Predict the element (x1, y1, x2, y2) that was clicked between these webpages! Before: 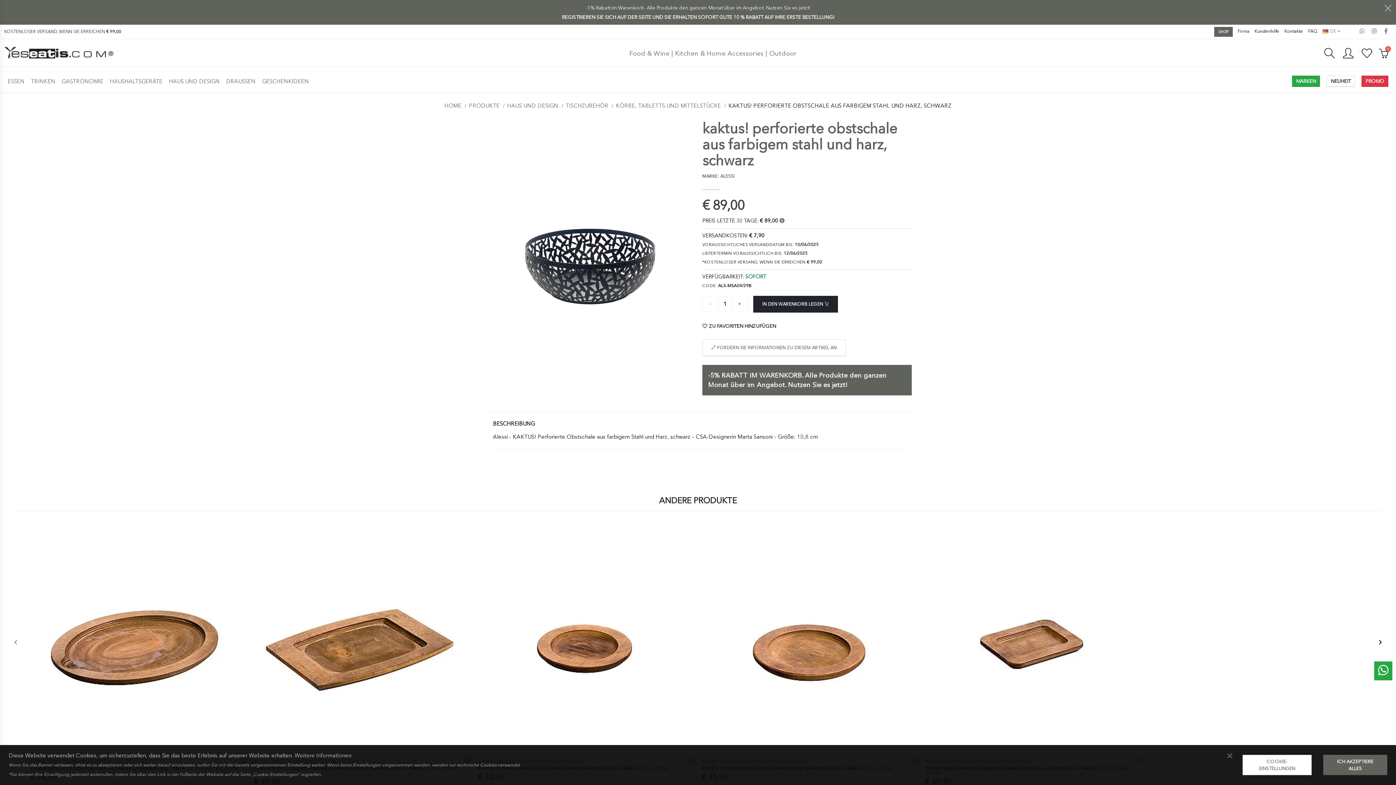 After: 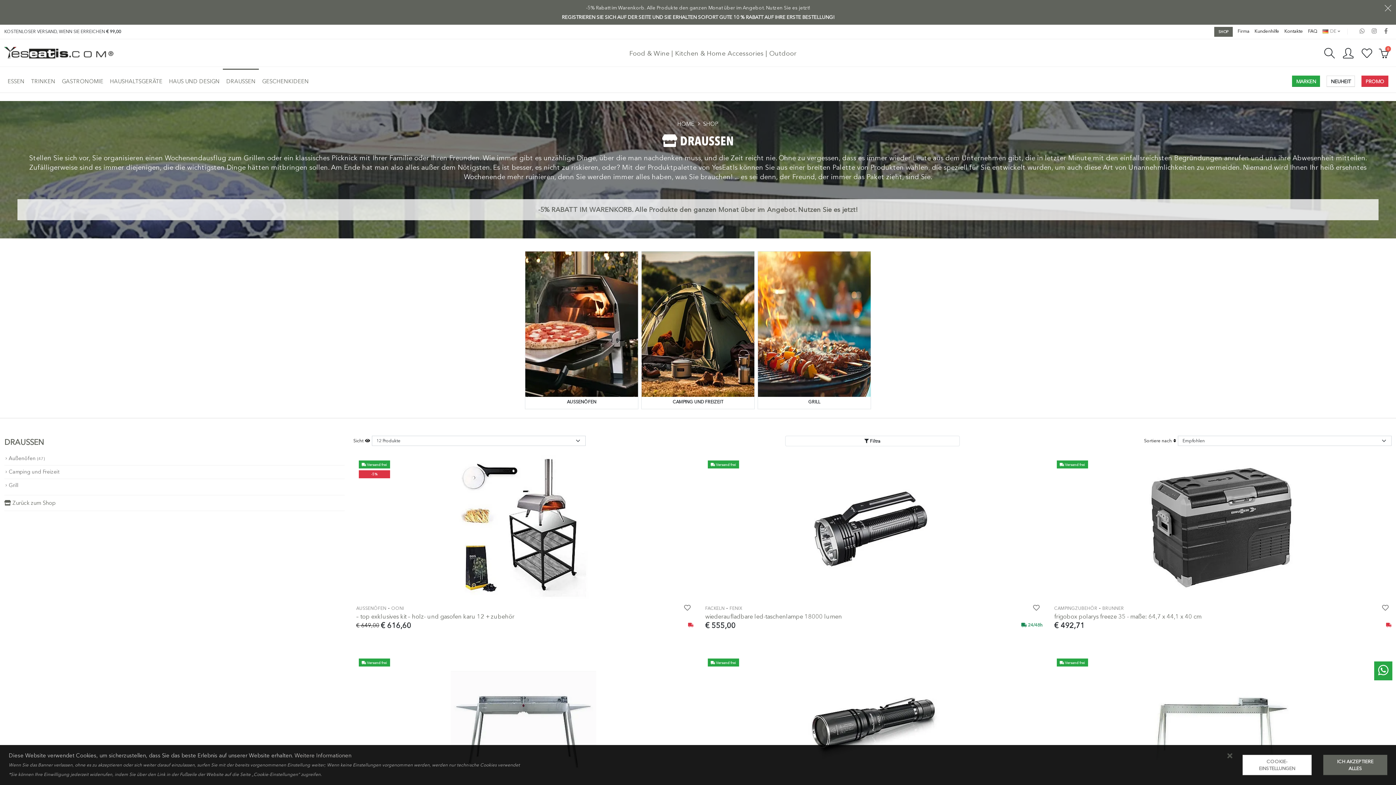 Action: bbox: (223, 70, 258, 92) label: DRAUSSEN